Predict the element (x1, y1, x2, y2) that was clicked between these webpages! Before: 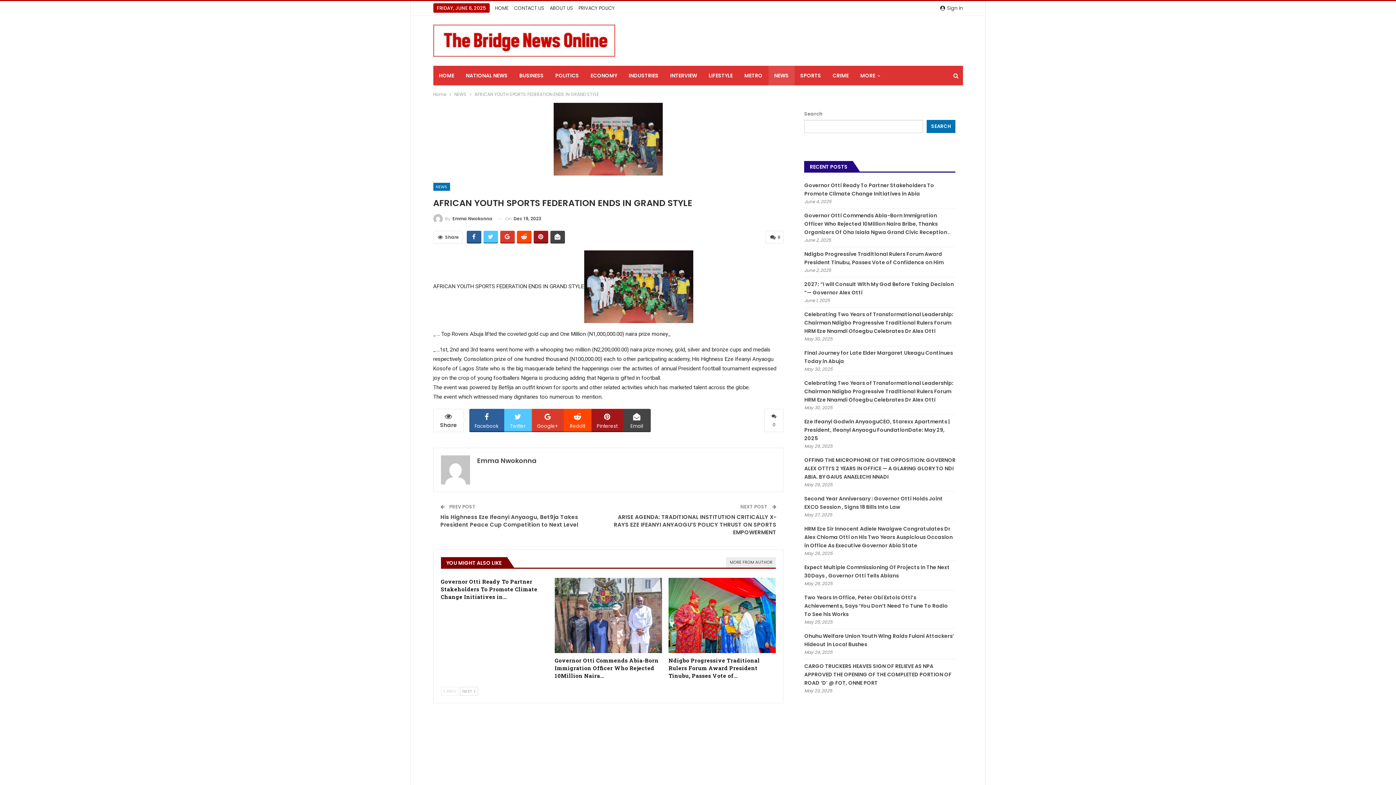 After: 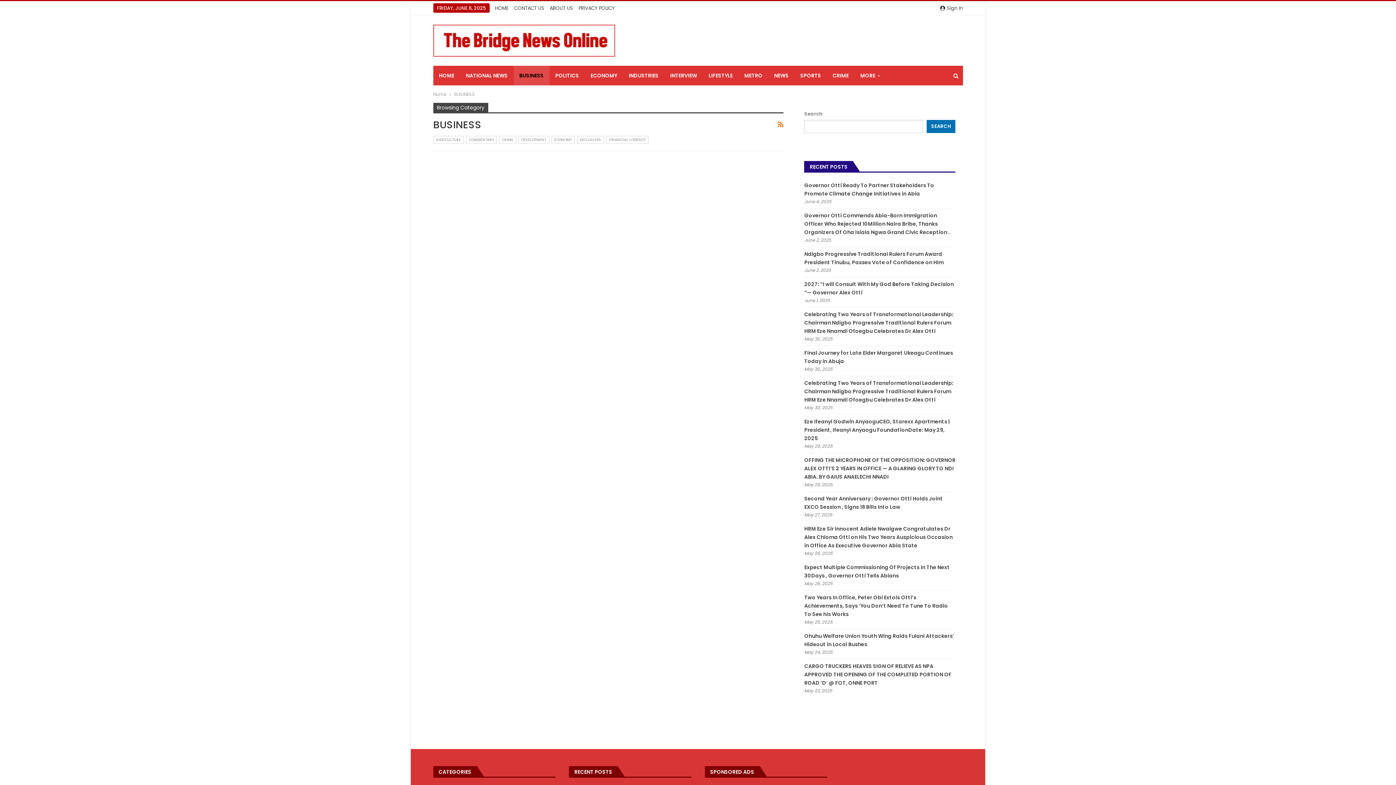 Action: bbox: (513, 65, 549, 85) label: BUSINESS